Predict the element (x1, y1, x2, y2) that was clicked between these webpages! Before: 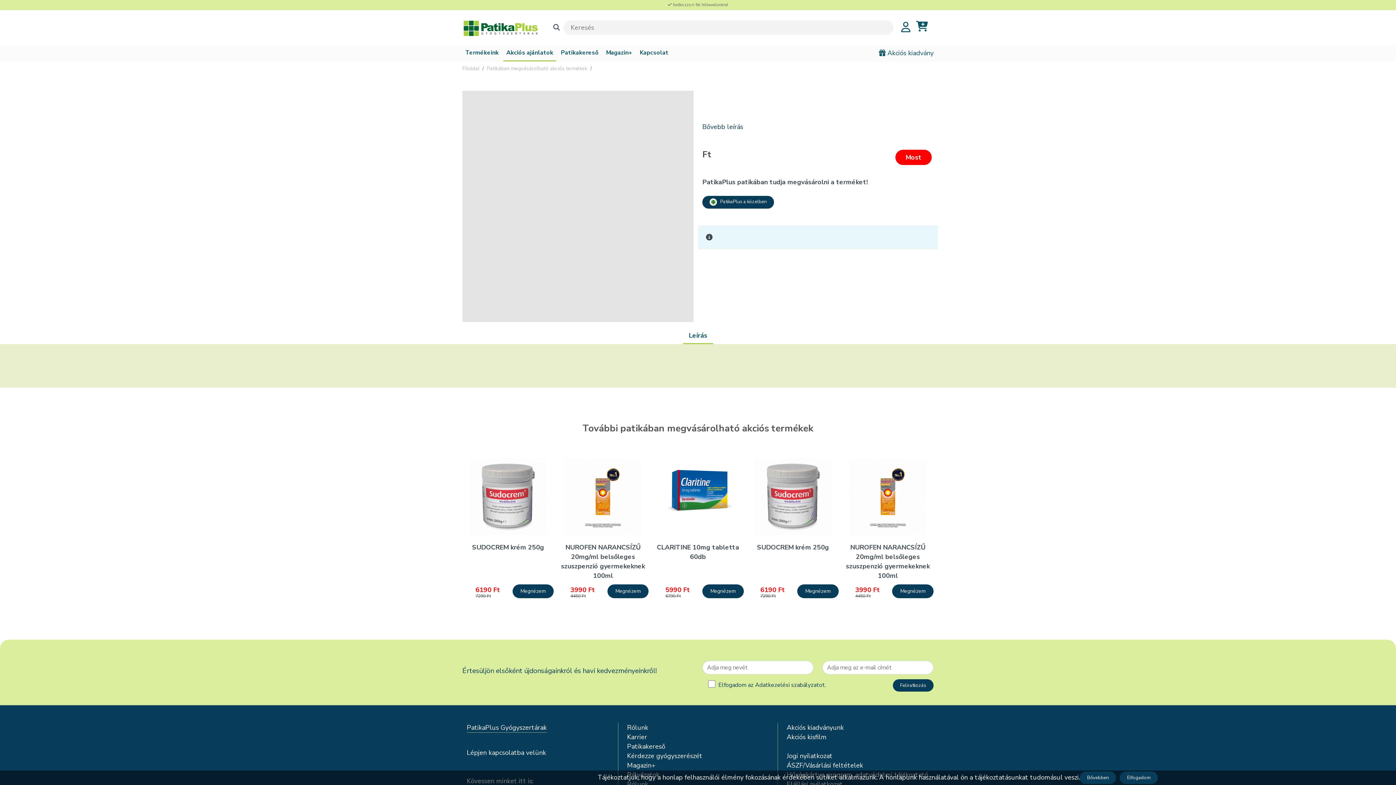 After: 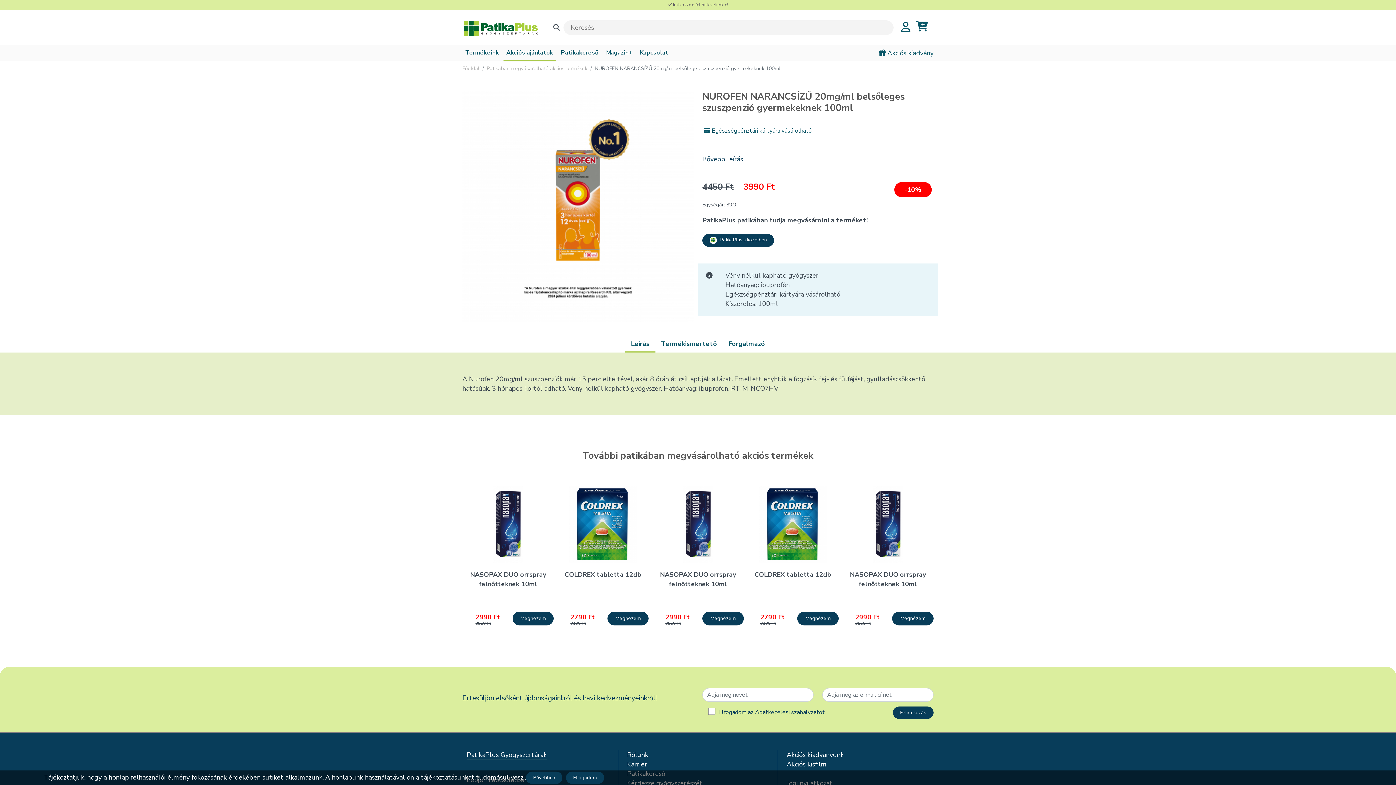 Action: label: Megnézem bbox: (607, 584, 648, 598)